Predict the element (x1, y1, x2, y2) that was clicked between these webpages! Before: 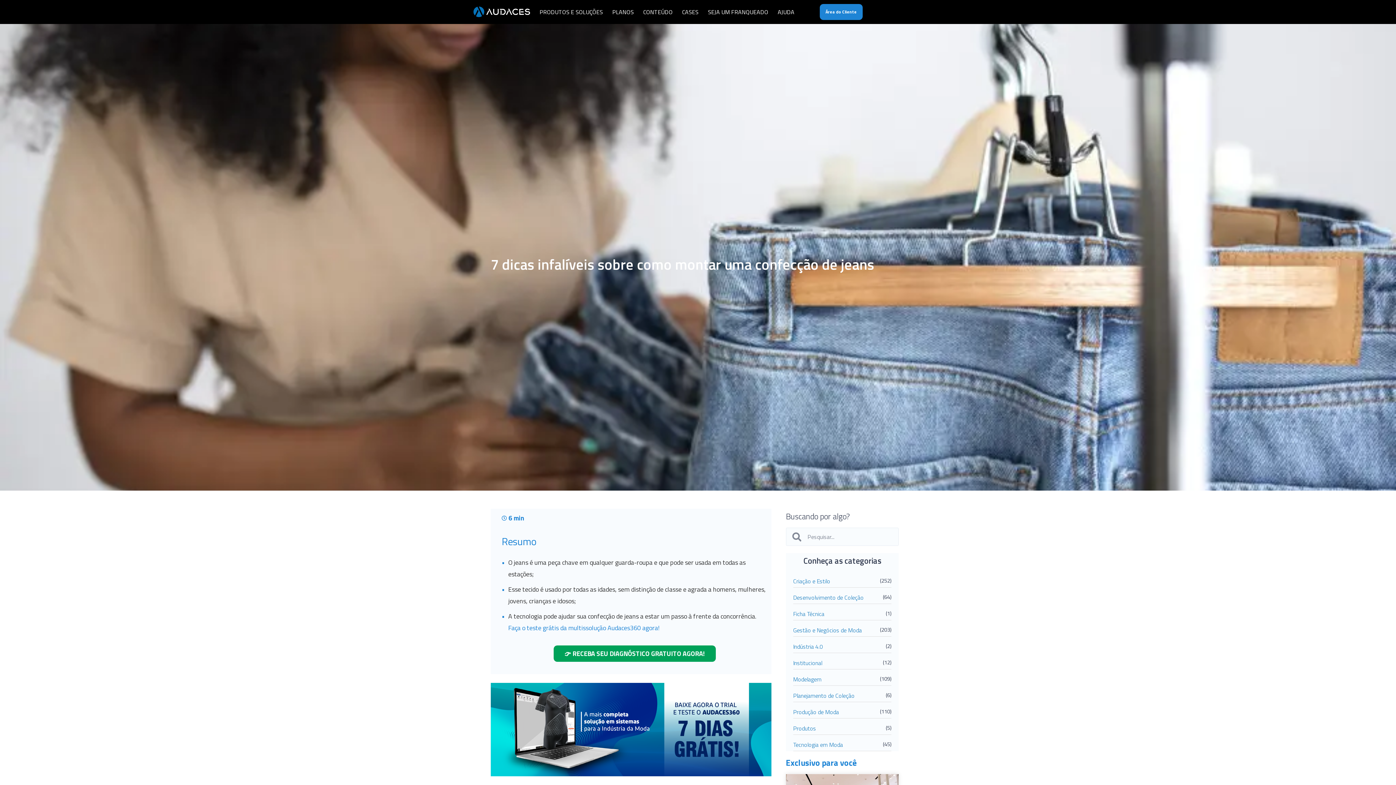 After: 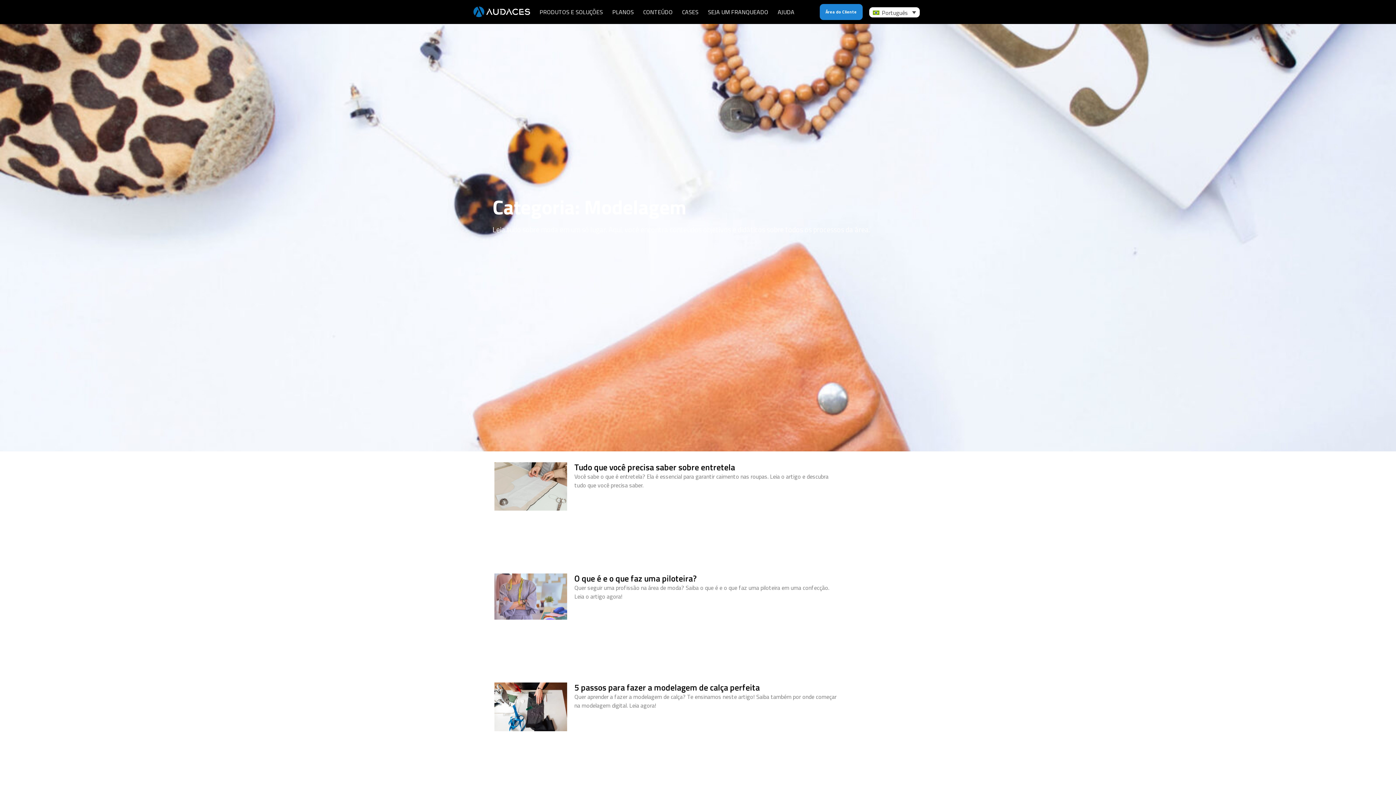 Action: label: Modelagem bbox: (793, 675, 821, 684)